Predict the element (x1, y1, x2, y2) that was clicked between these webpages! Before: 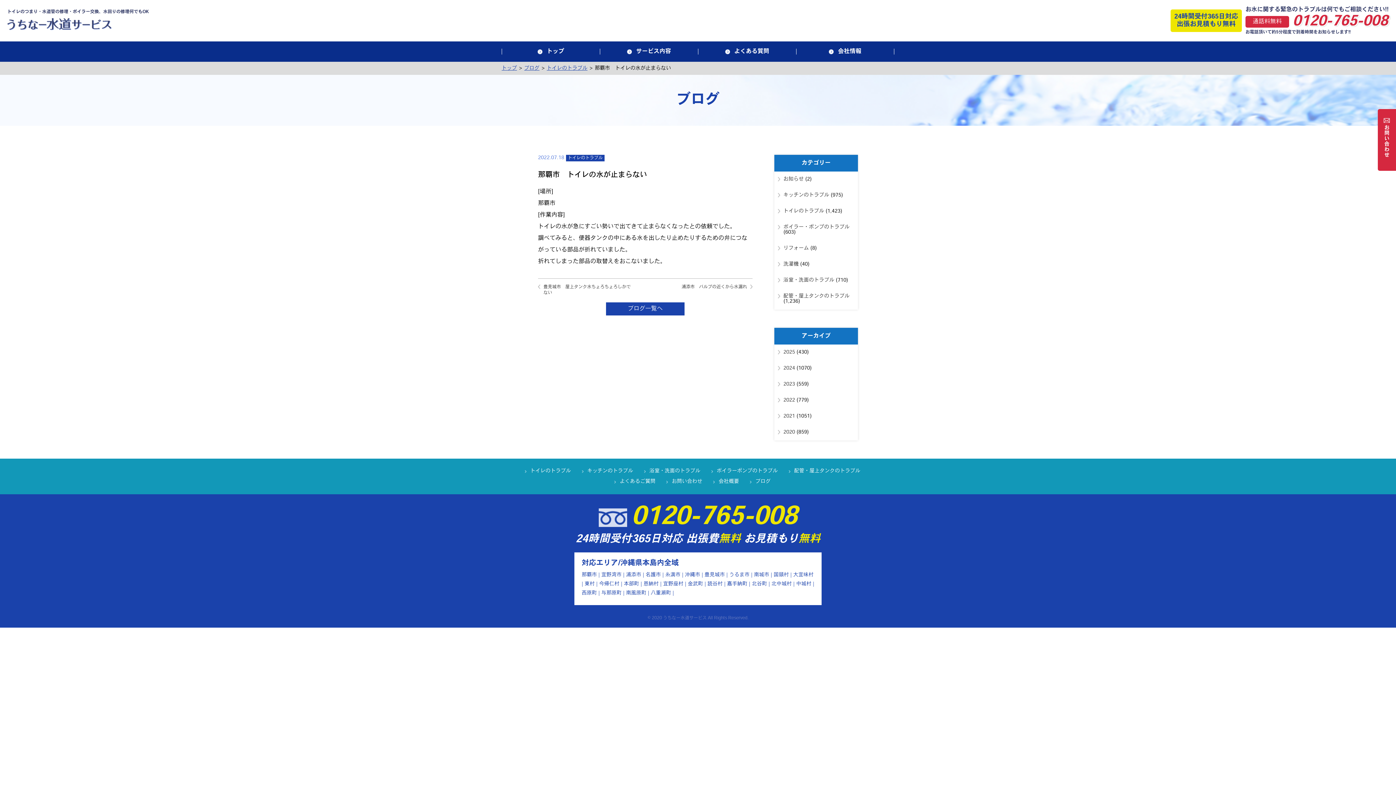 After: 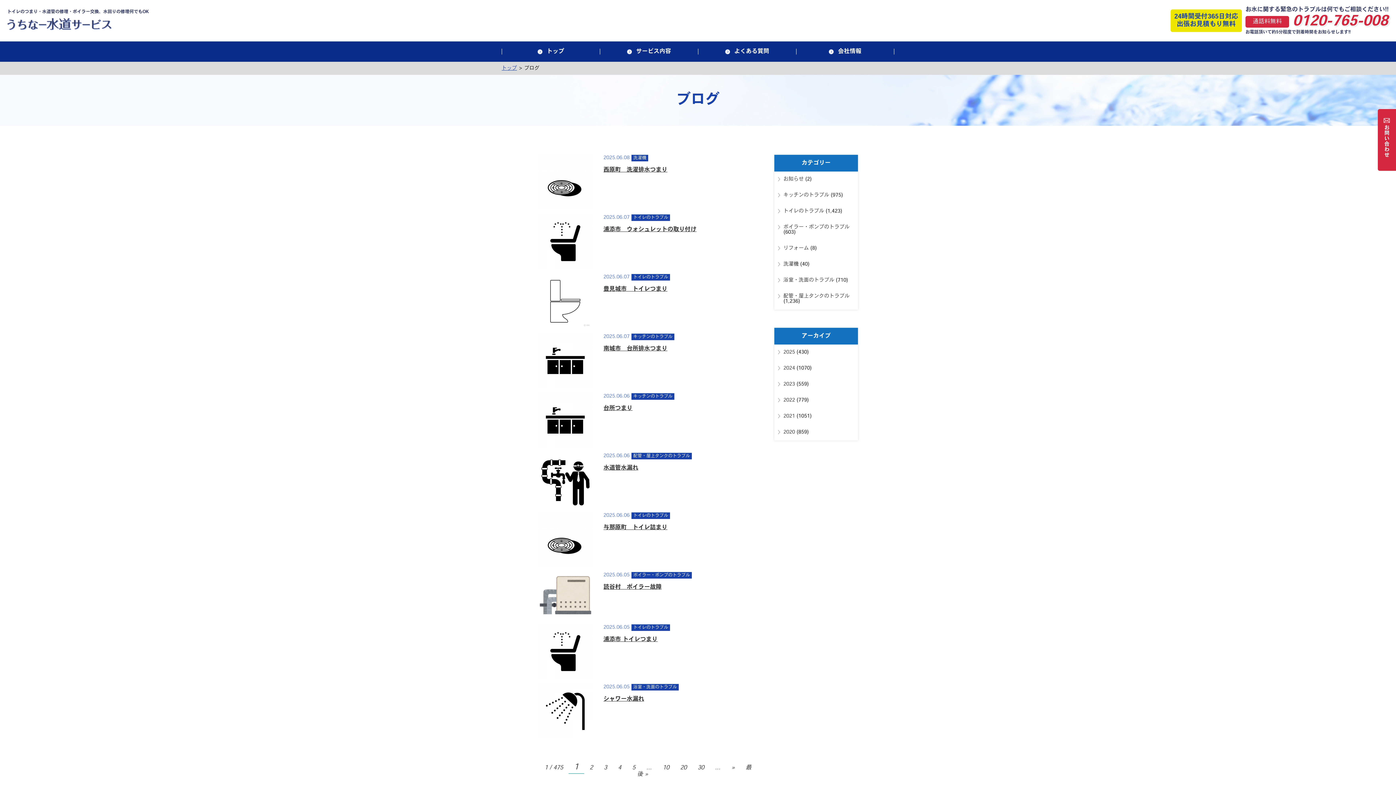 Action: label: ブログ一覧へ bbox: (606, 302, 684, 315)